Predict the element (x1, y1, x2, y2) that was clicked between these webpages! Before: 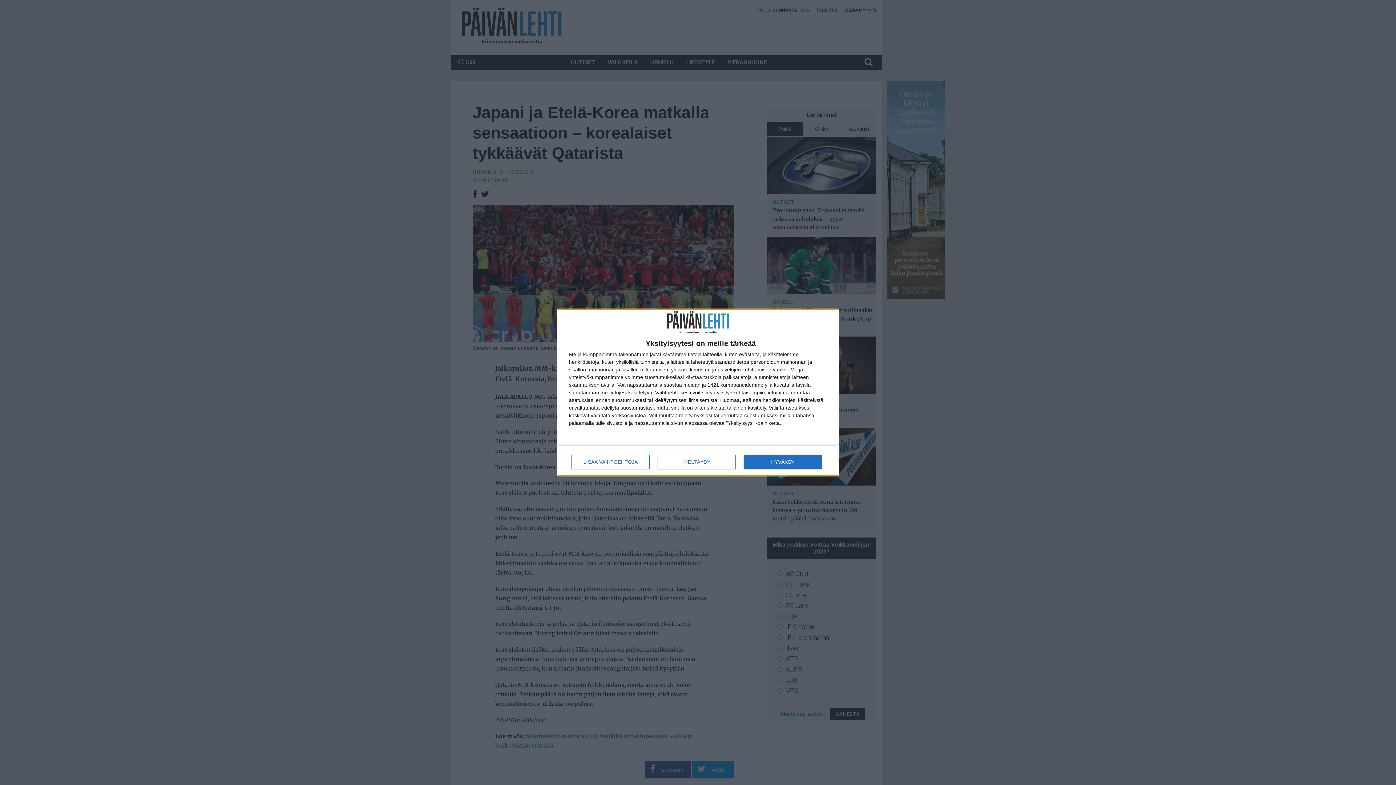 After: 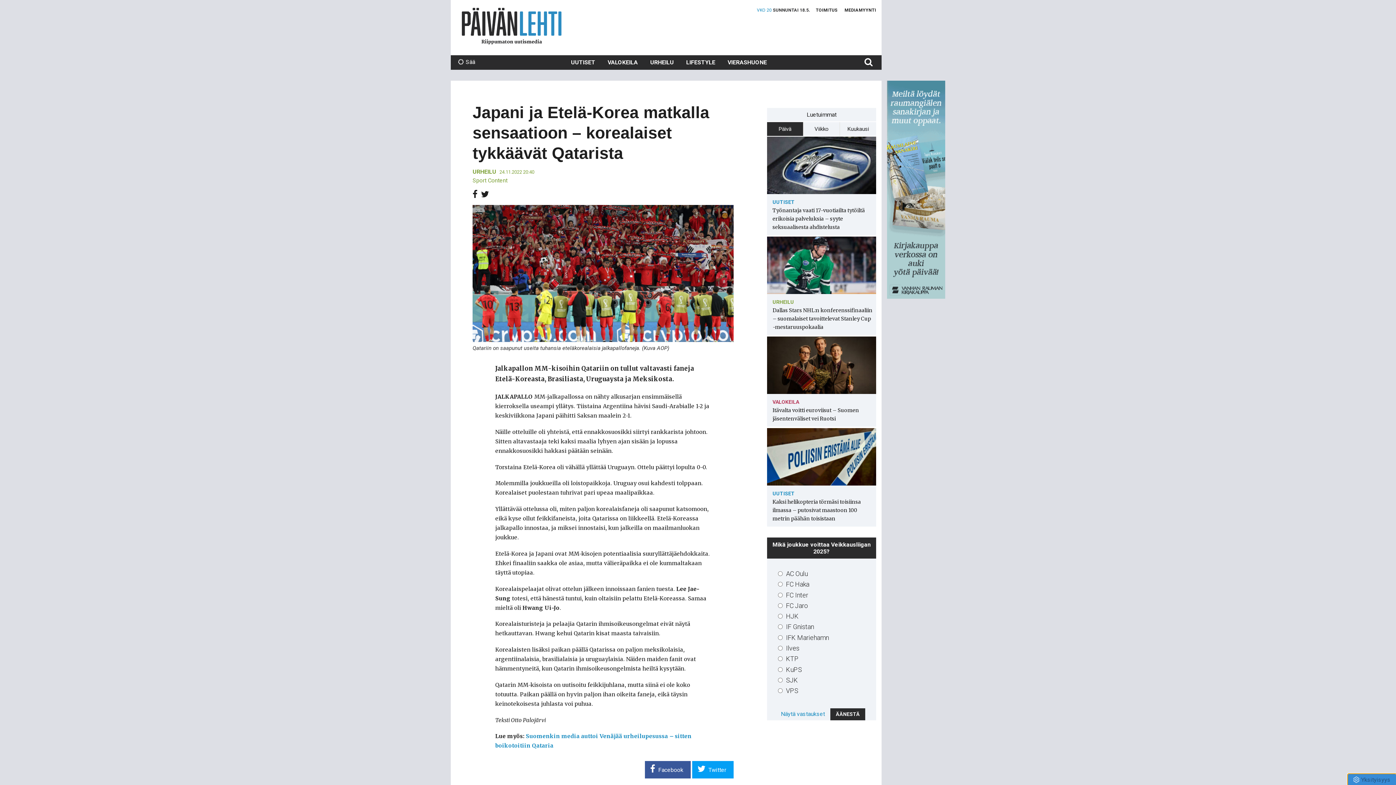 Action: bbox: (744, 454, 821, 469) label: HYVÄKSY